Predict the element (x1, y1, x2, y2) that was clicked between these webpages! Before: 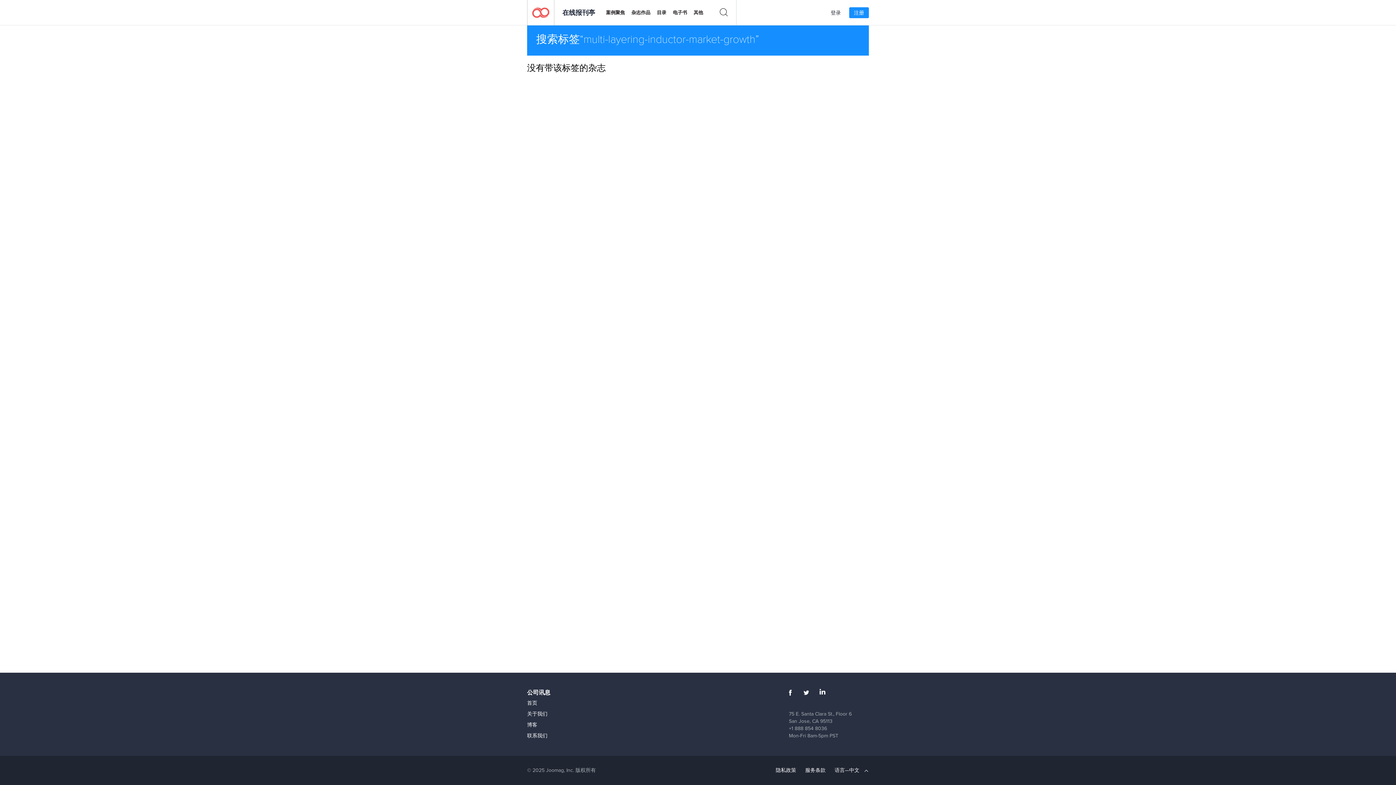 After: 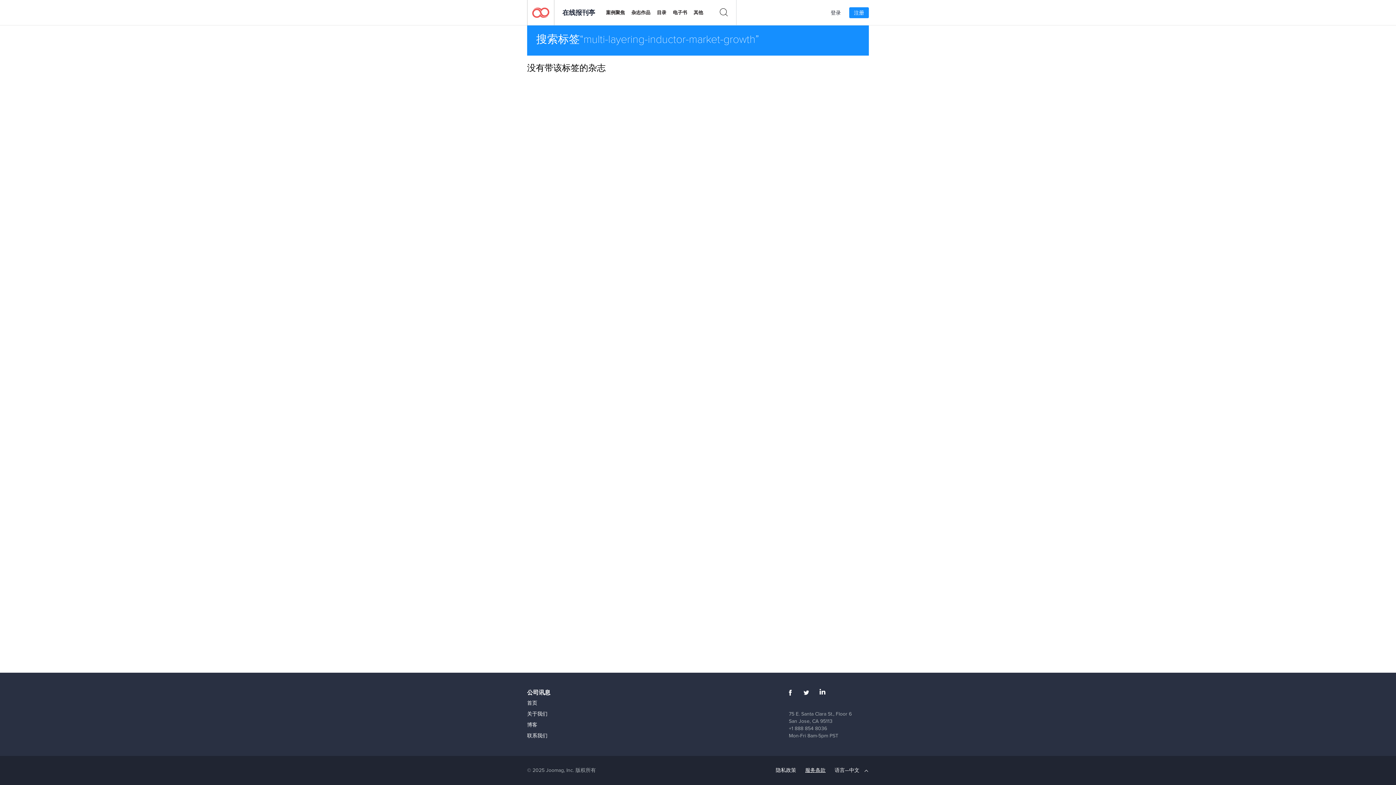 Action: label: 服务条款 bbox: (801, 763, 830, 778)